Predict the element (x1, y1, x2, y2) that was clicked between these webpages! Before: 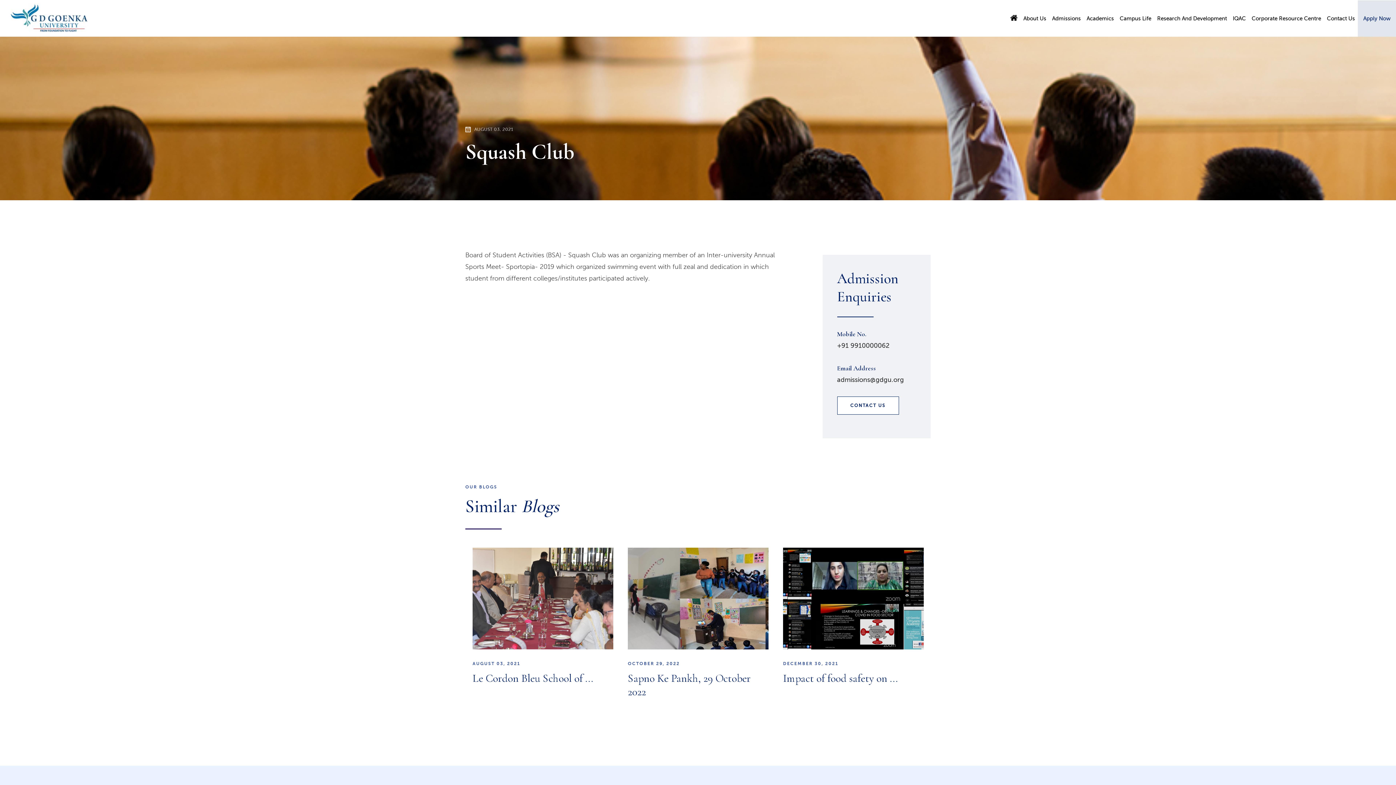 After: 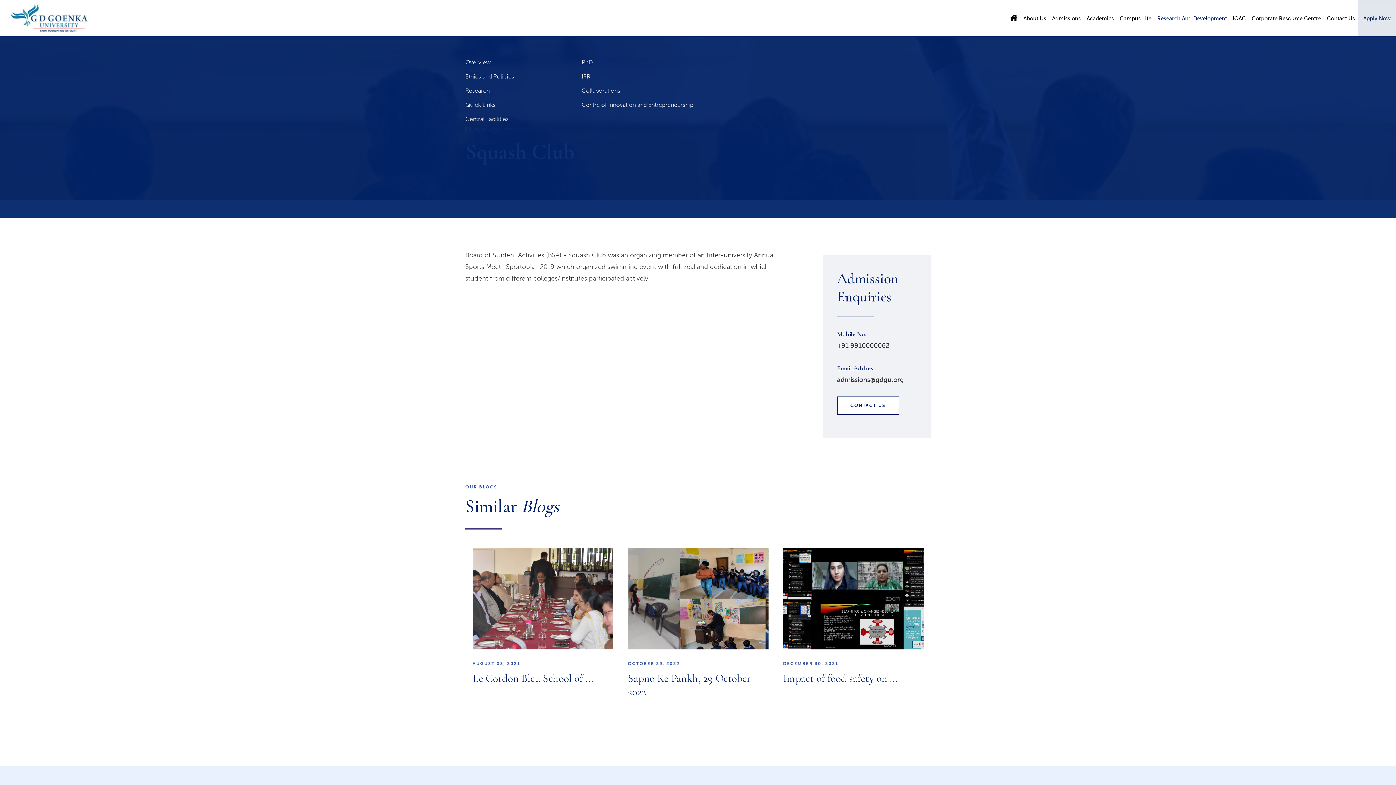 Action: label: Research And Development bbox: (1154, 0, 1230, 36)